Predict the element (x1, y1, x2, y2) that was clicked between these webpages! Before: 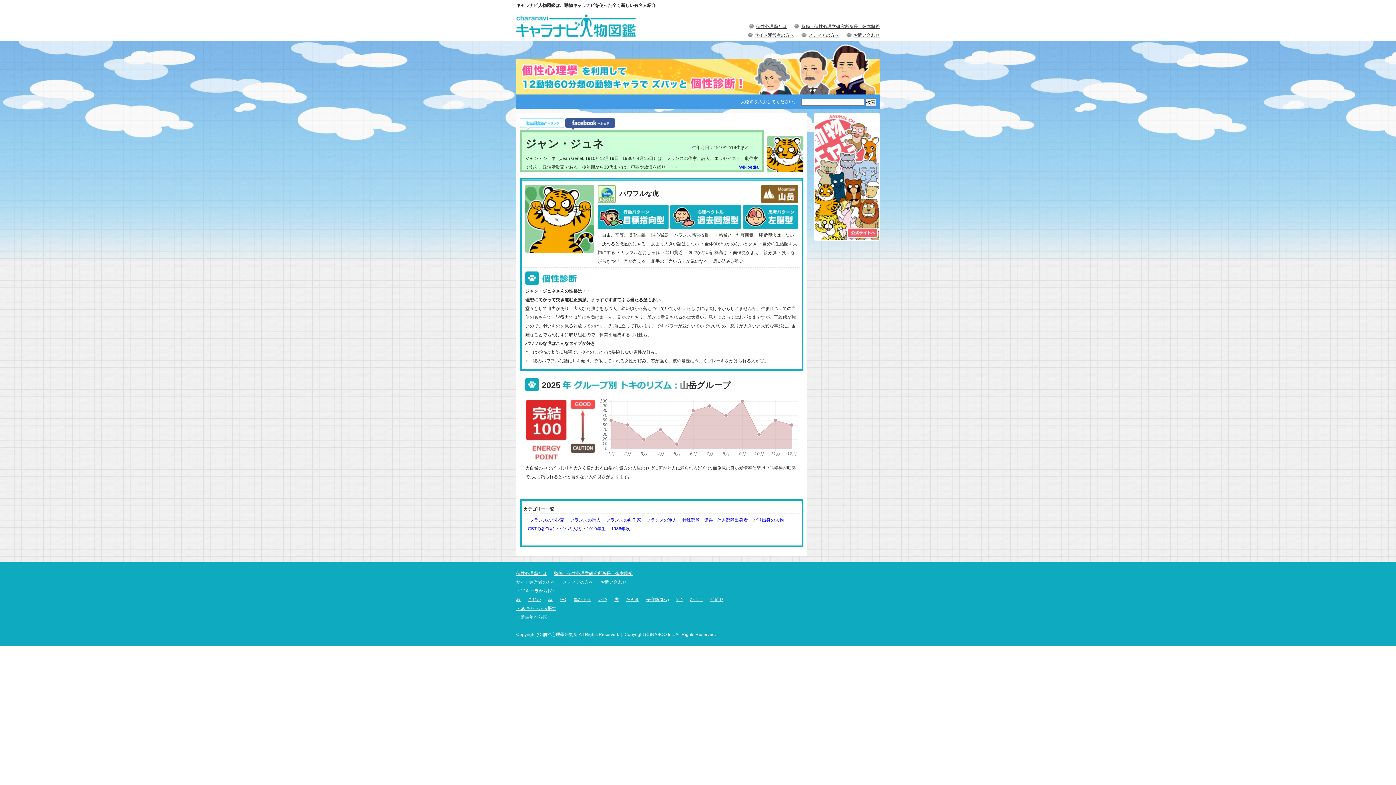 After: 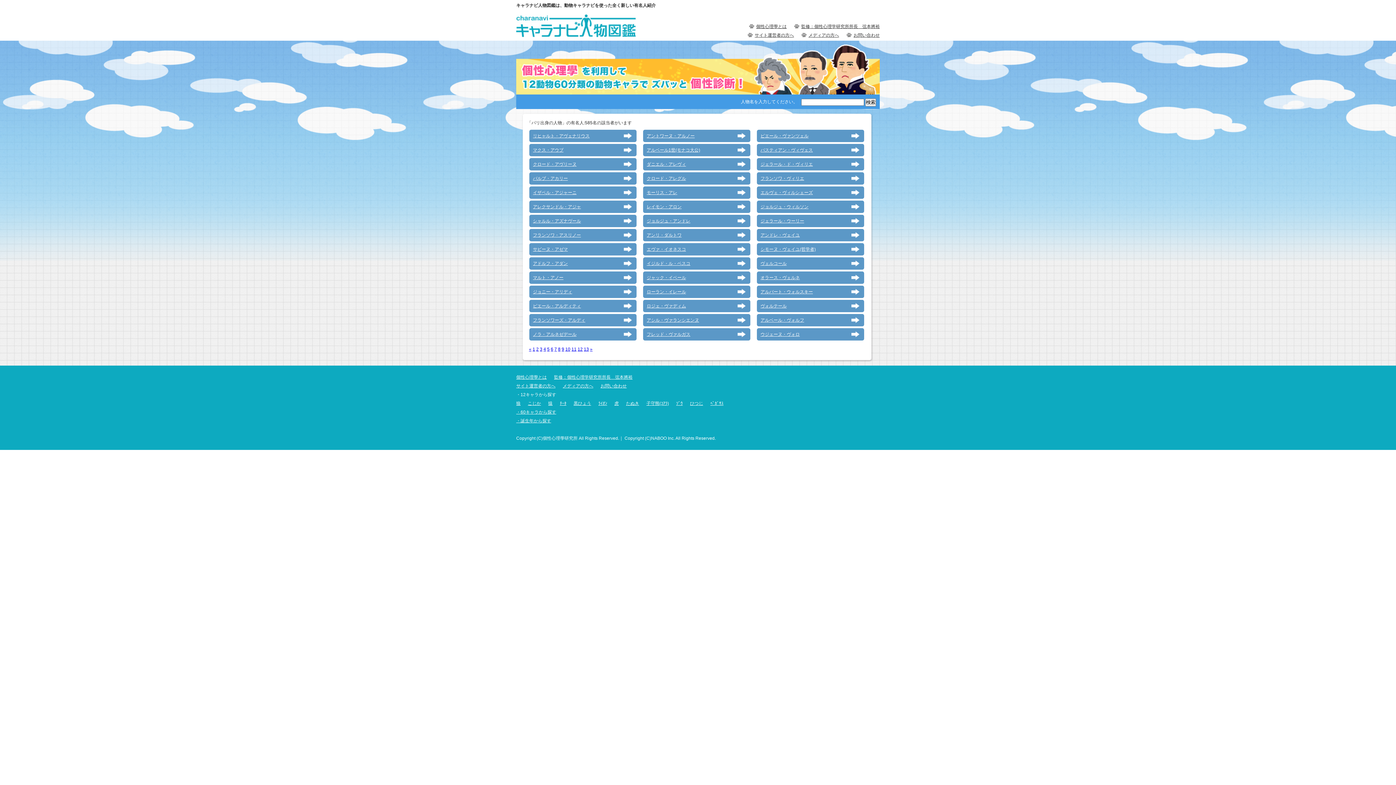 Action: bbox: (753, 517, 784, 522) label: パリ出身の人物